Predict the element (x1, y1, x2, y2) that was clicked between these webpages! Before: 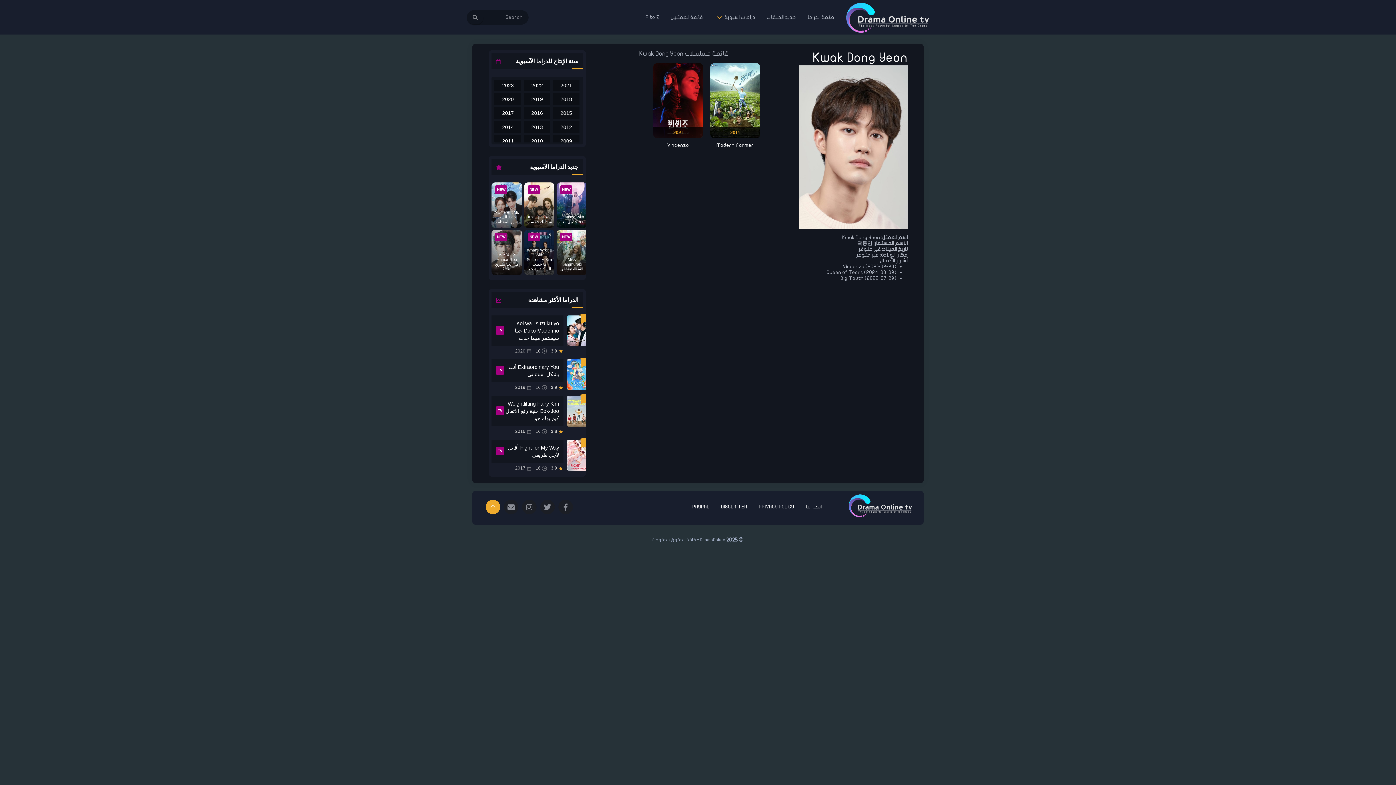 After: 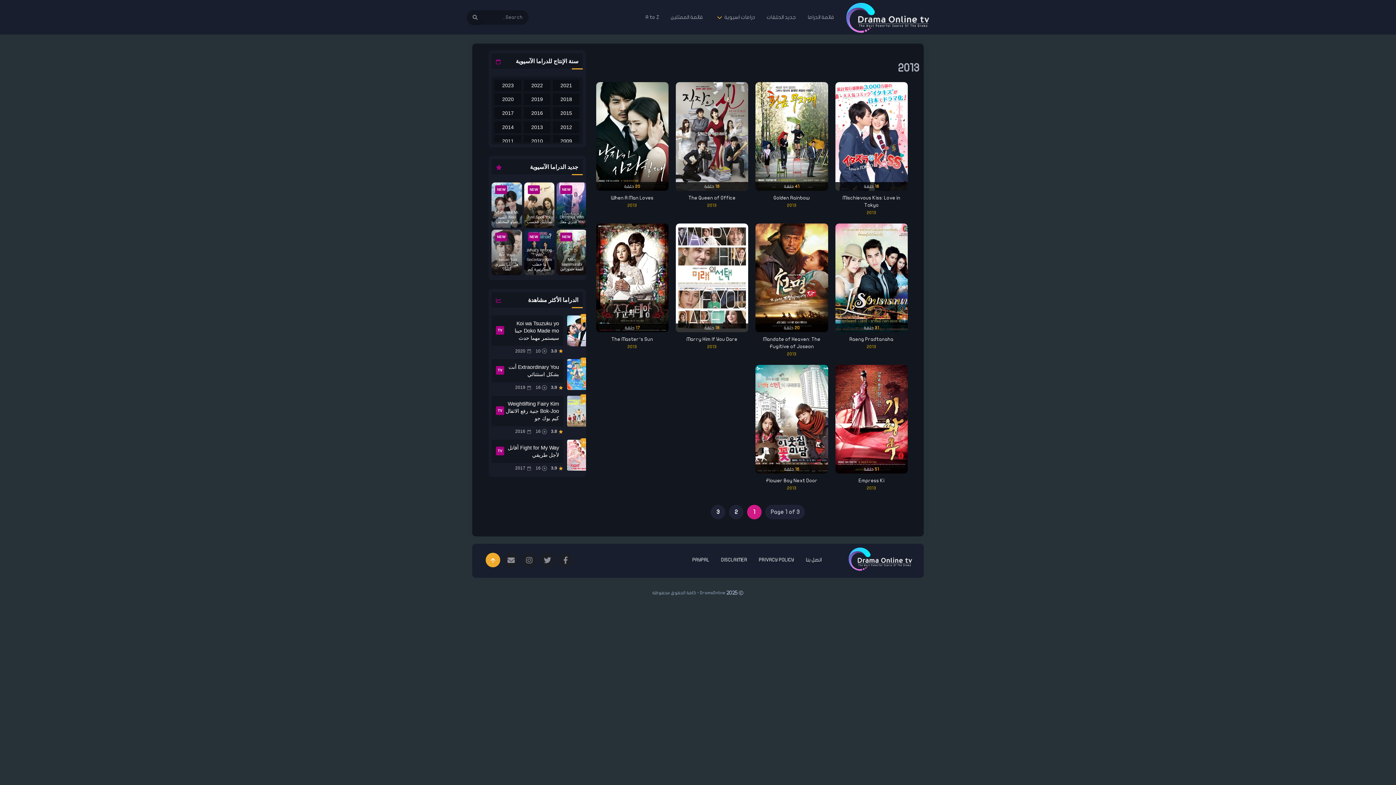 Action: bbox: (523, 121, 550, 133) label: View dramas from 2013